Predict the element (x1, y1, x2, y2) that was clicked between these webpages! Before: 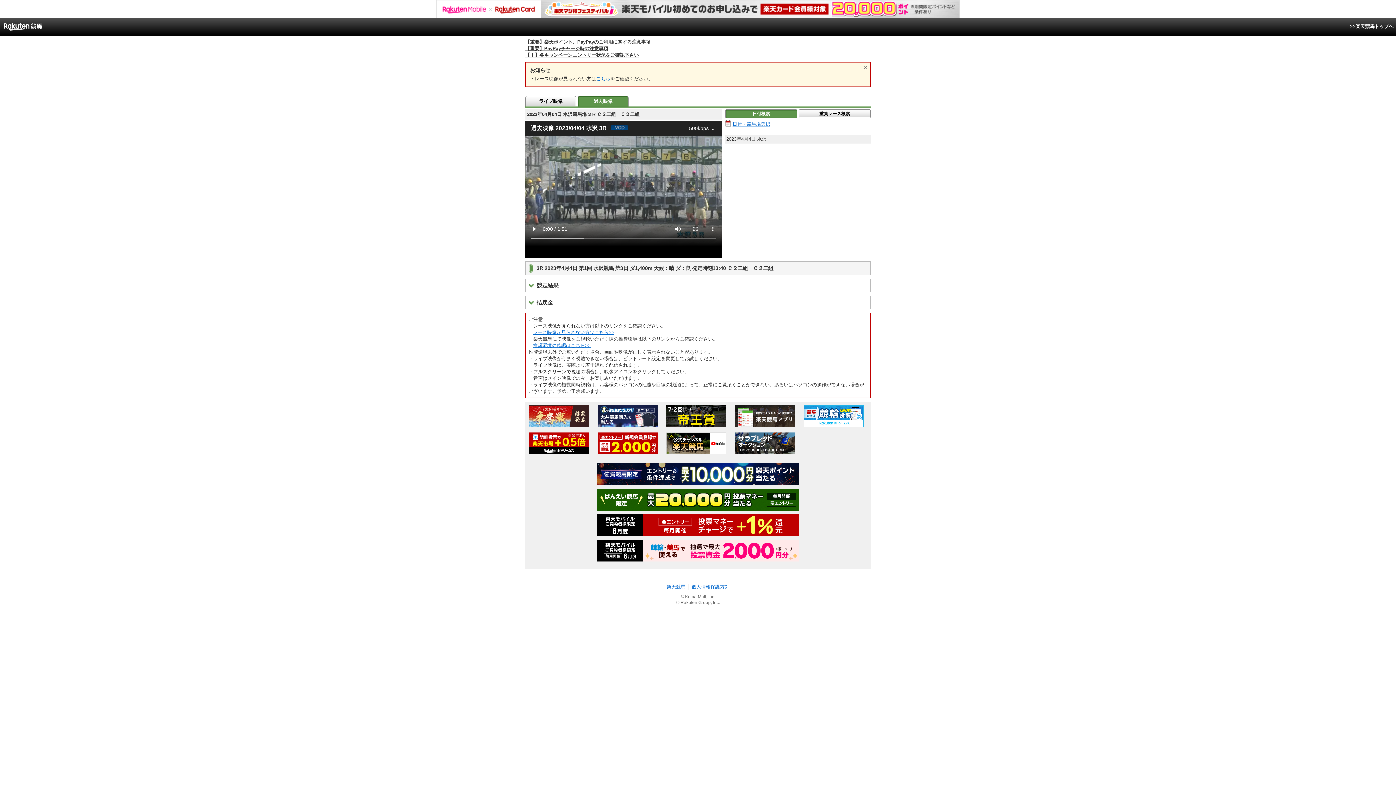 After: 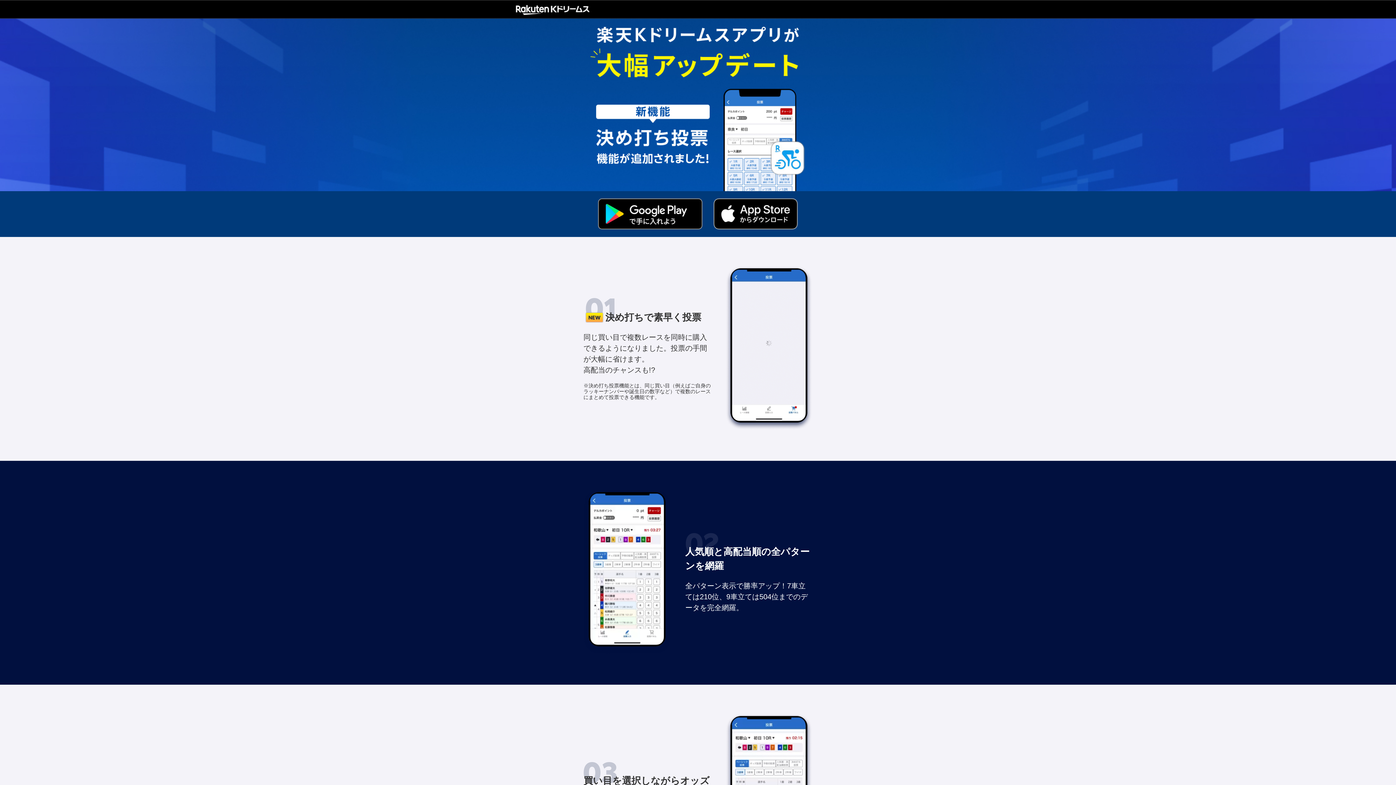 Action: bbox: (804, 422, 864, 428)